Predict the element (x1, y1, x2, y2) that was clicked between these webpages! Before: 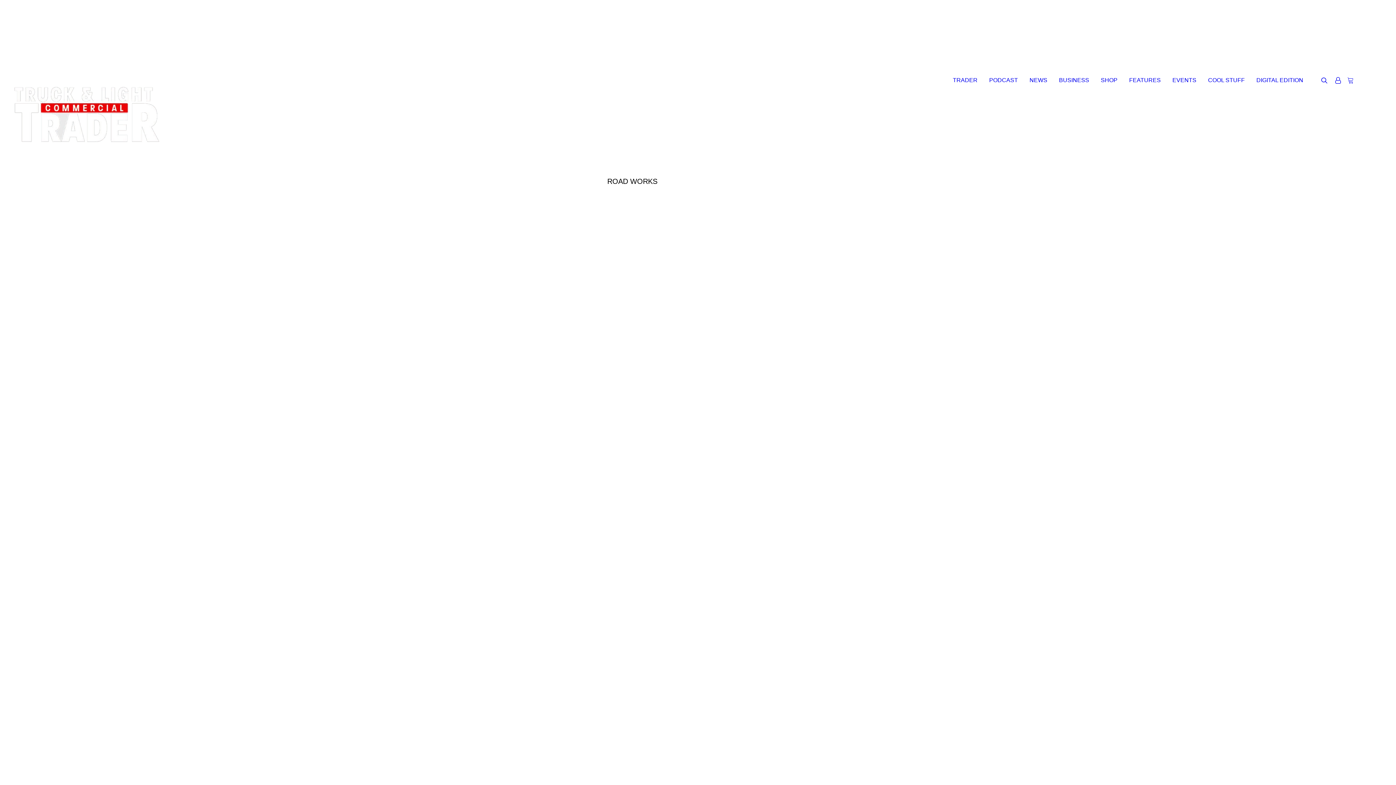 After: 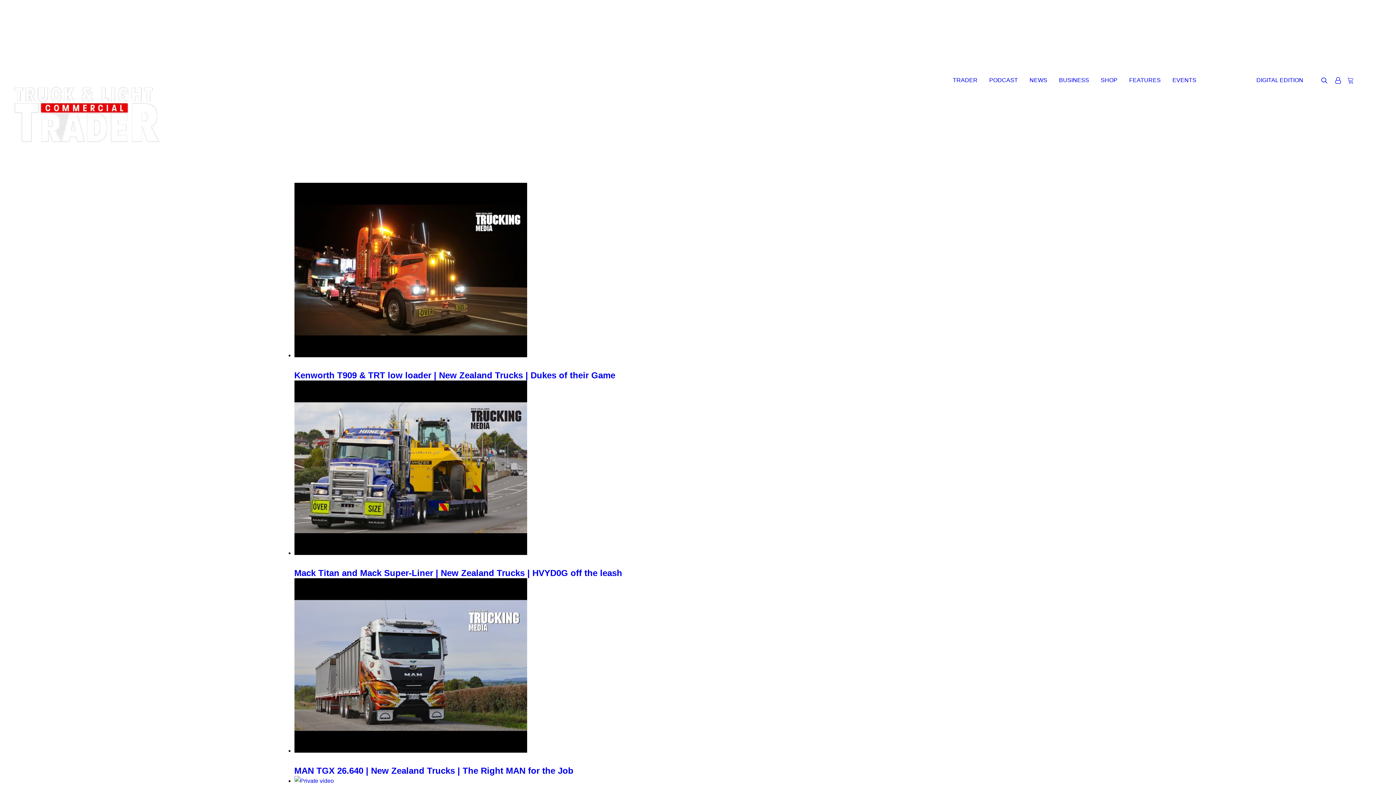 Action: bbox: (1203, 0, 1250, 160) label: COOL STUFF